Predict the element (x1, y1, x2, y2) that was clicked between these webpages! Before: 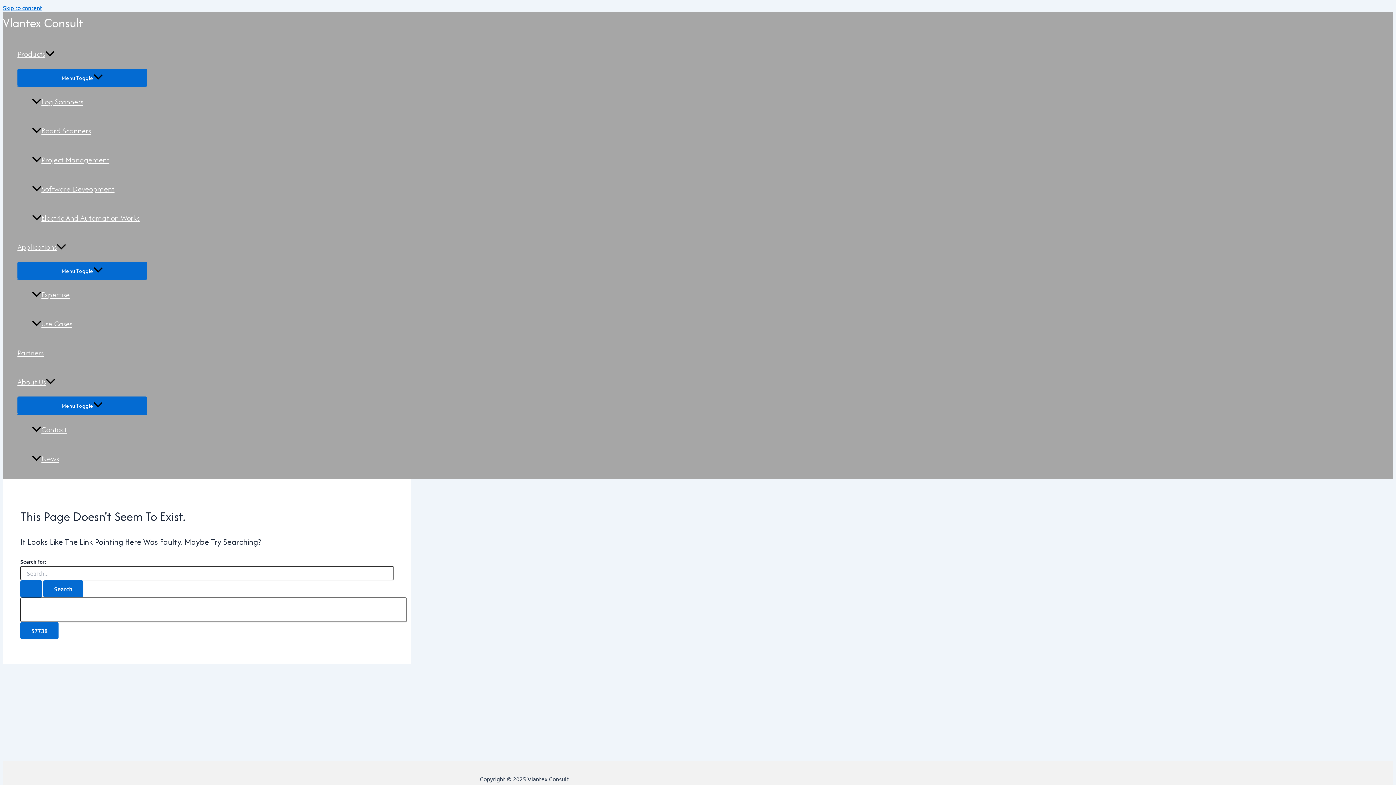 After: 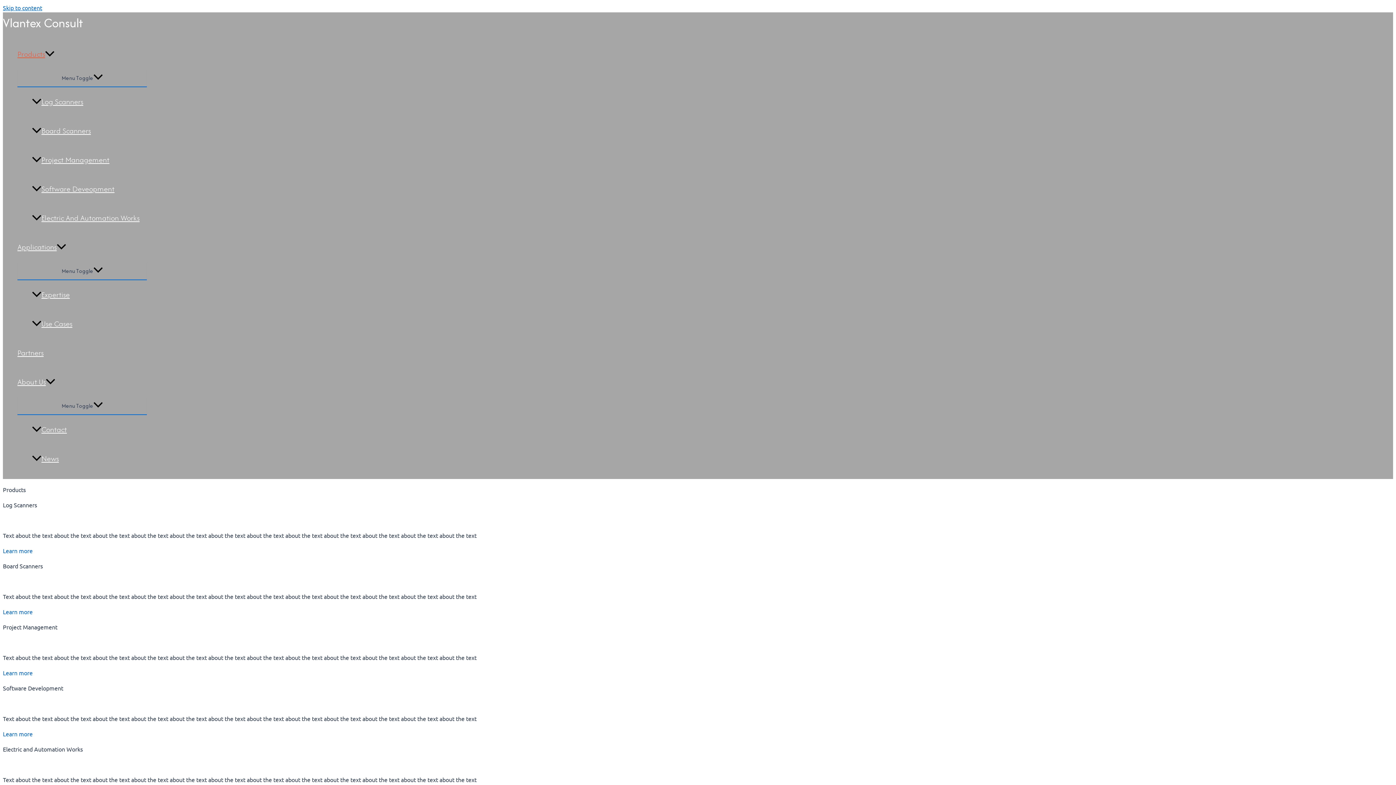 Action: label: Products bbox: (17, 39, 146, 68)